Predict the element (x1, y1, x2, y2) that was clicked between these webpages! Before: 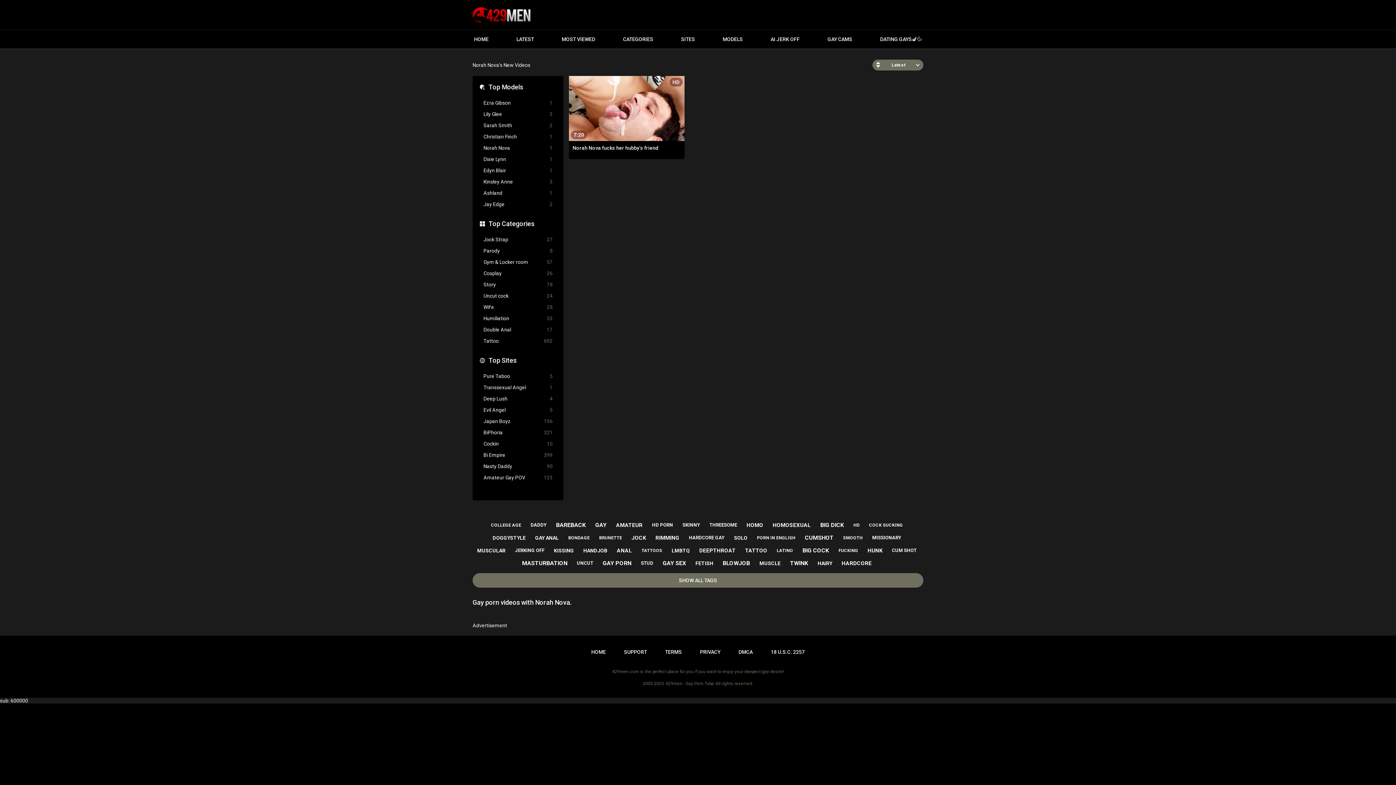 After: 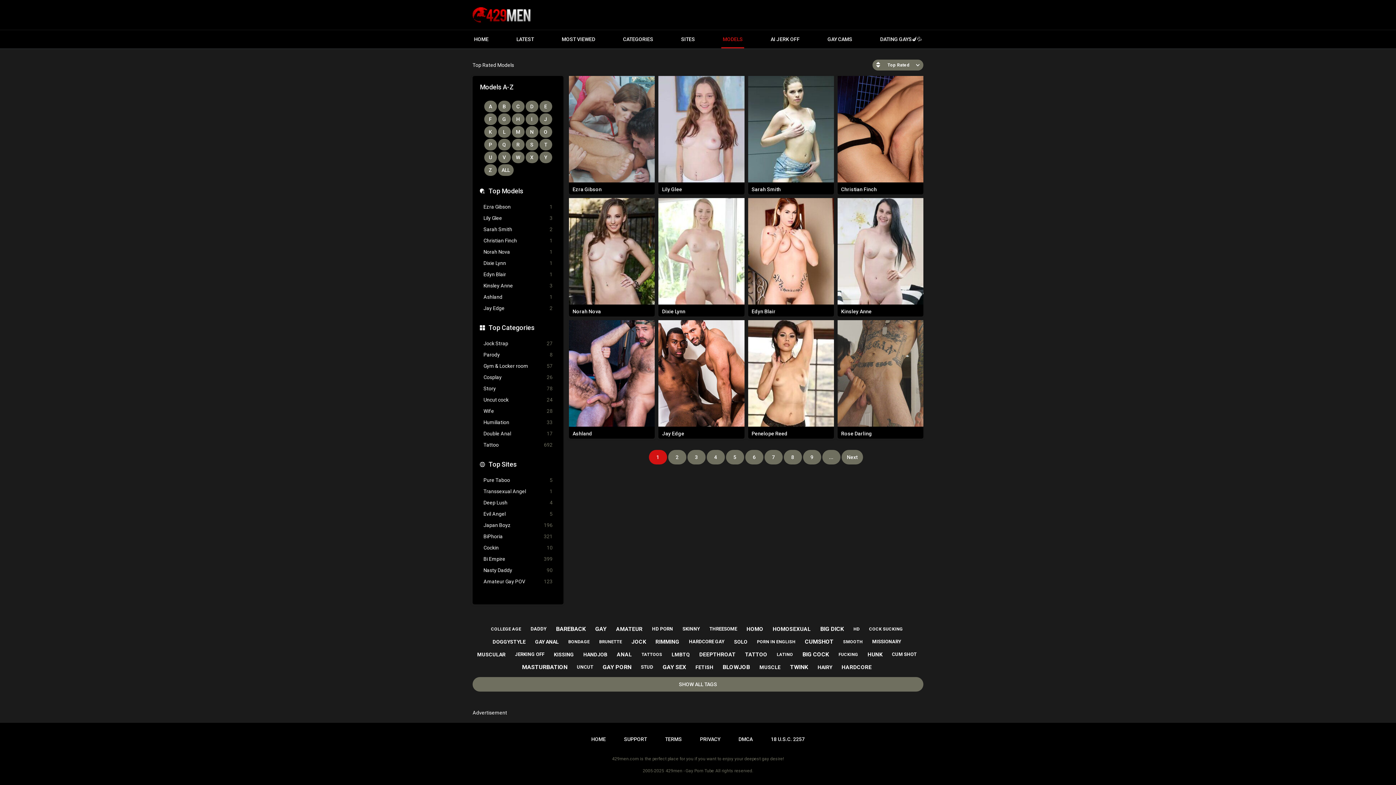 Action: label: MODELS bbox: (721, 30, 744, 48)